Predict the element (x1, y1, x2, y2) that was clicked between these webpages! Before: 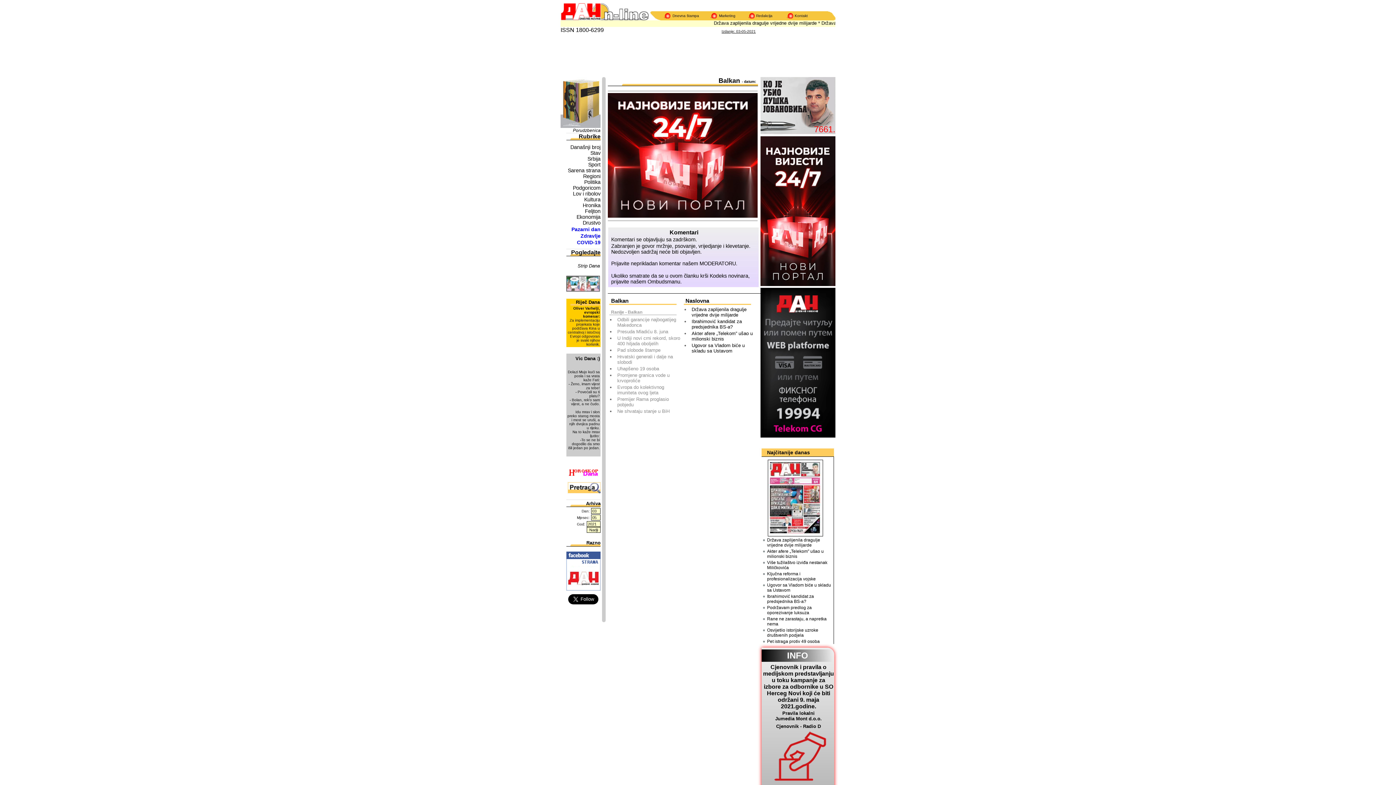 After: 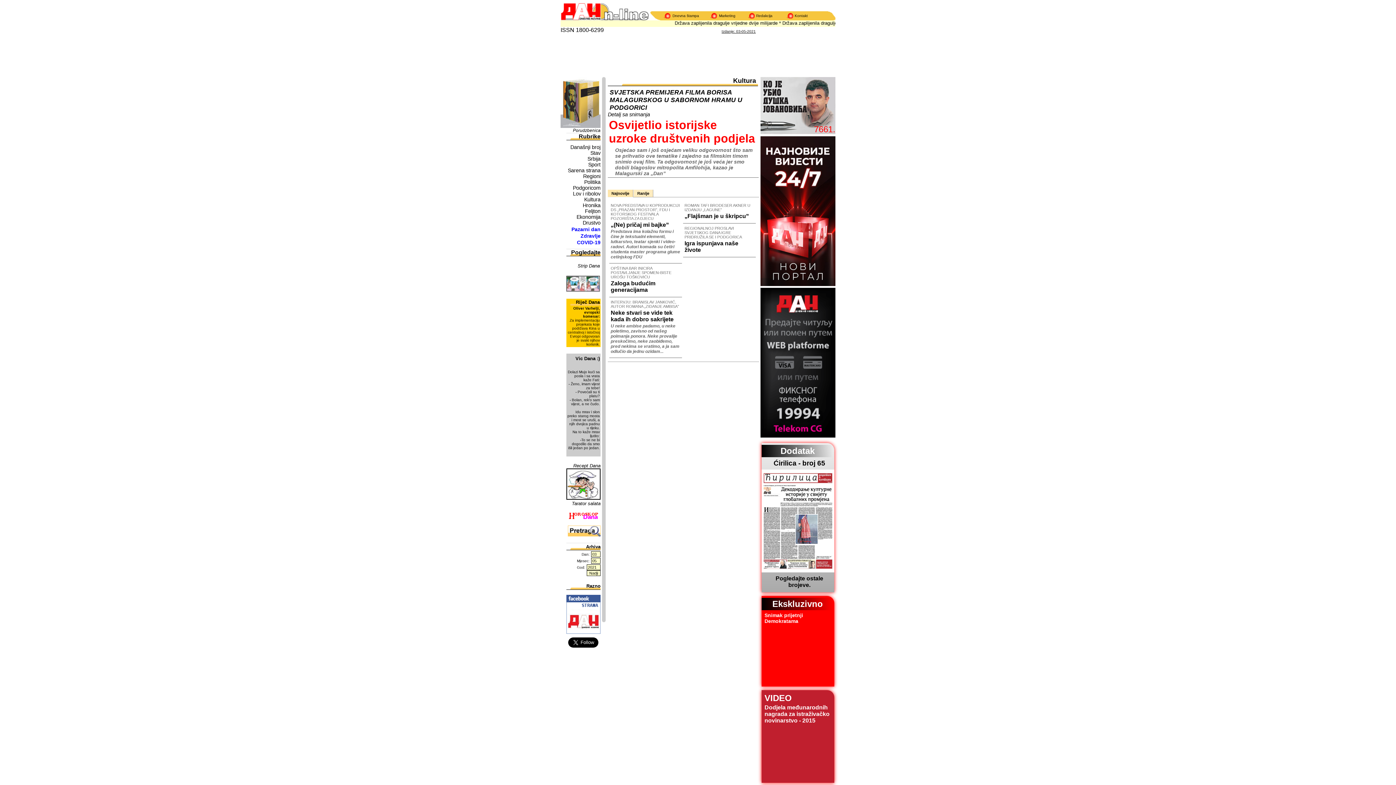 Action: label: Kultura bbox: (561, 196, 600, 202)